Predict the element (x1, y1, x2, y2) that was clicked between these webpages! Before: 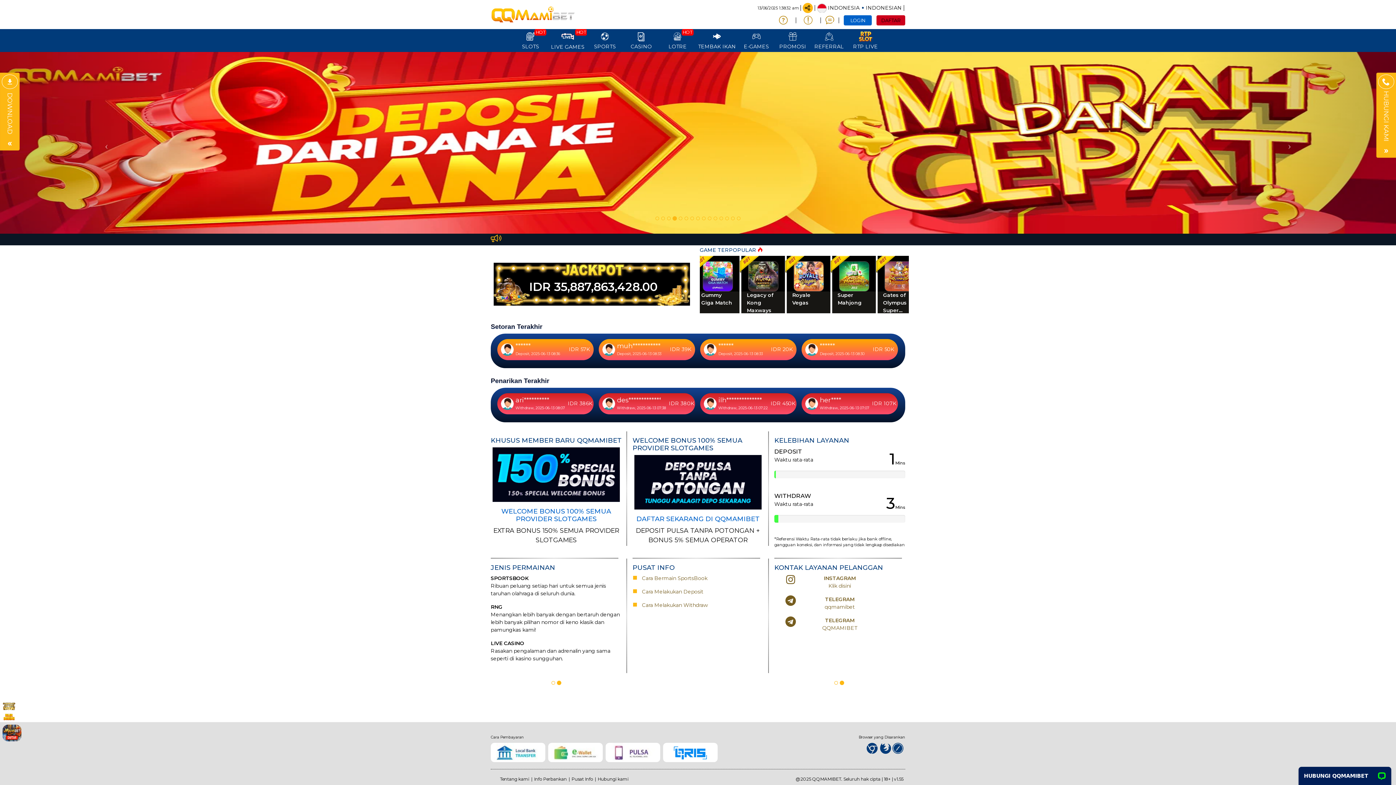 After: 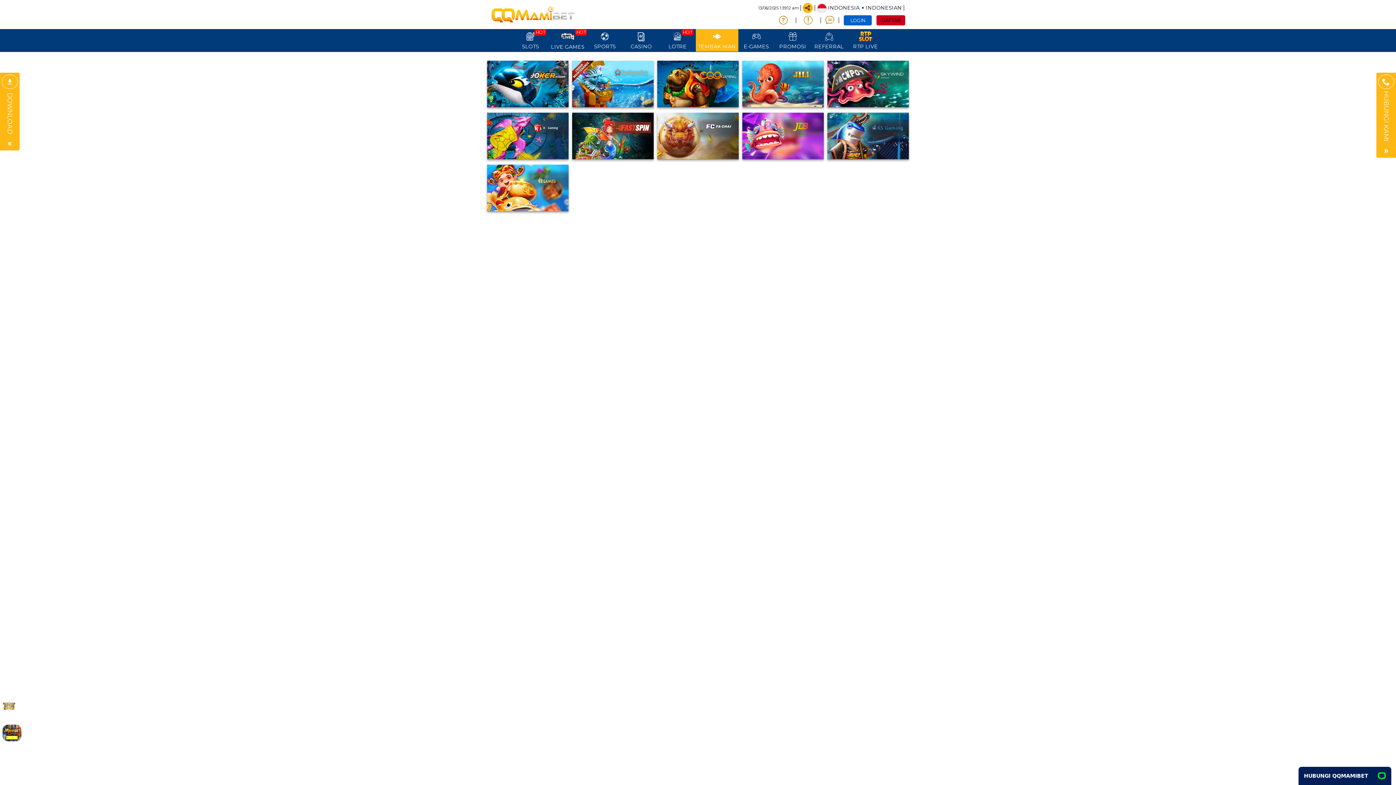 Action: bbox: (696, 29, 738, 51) label: TEMBAK IKAN